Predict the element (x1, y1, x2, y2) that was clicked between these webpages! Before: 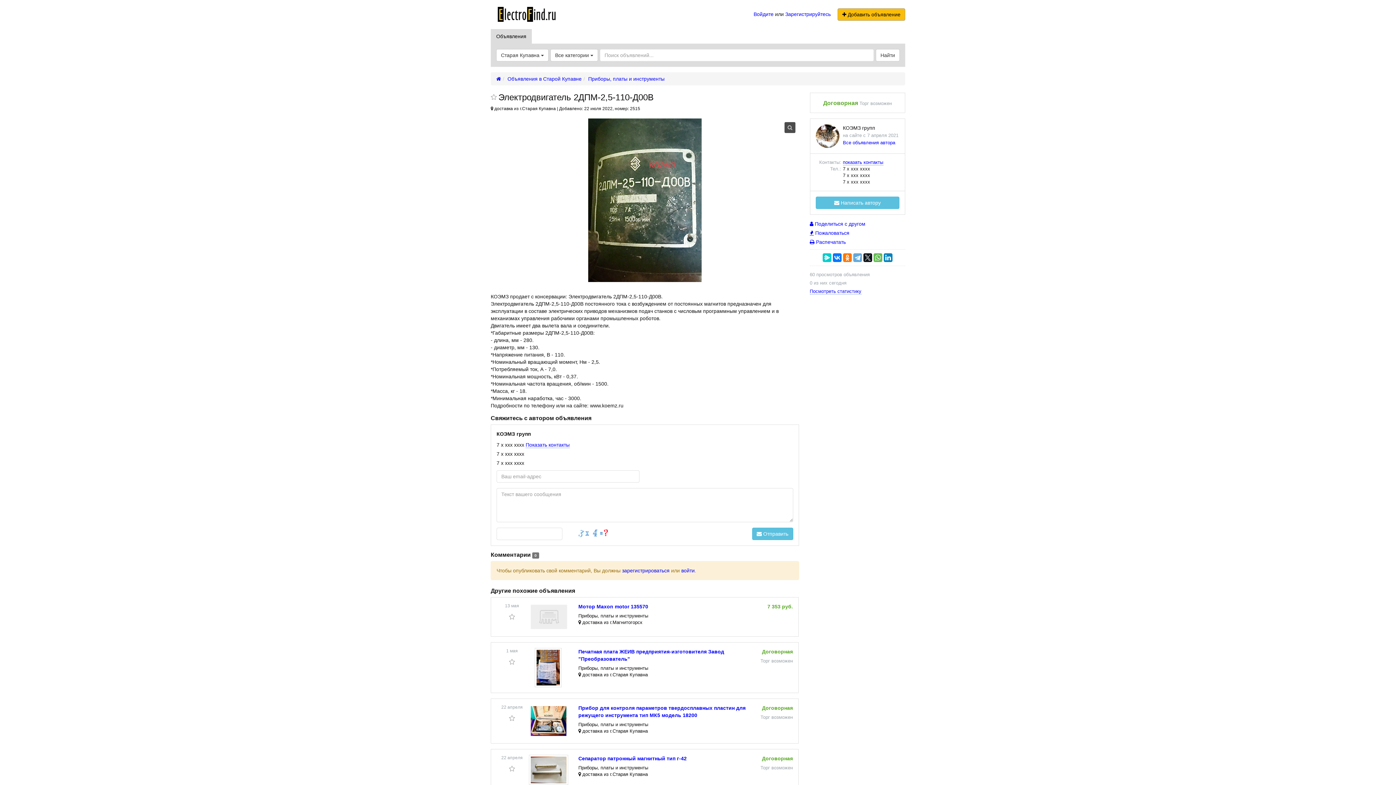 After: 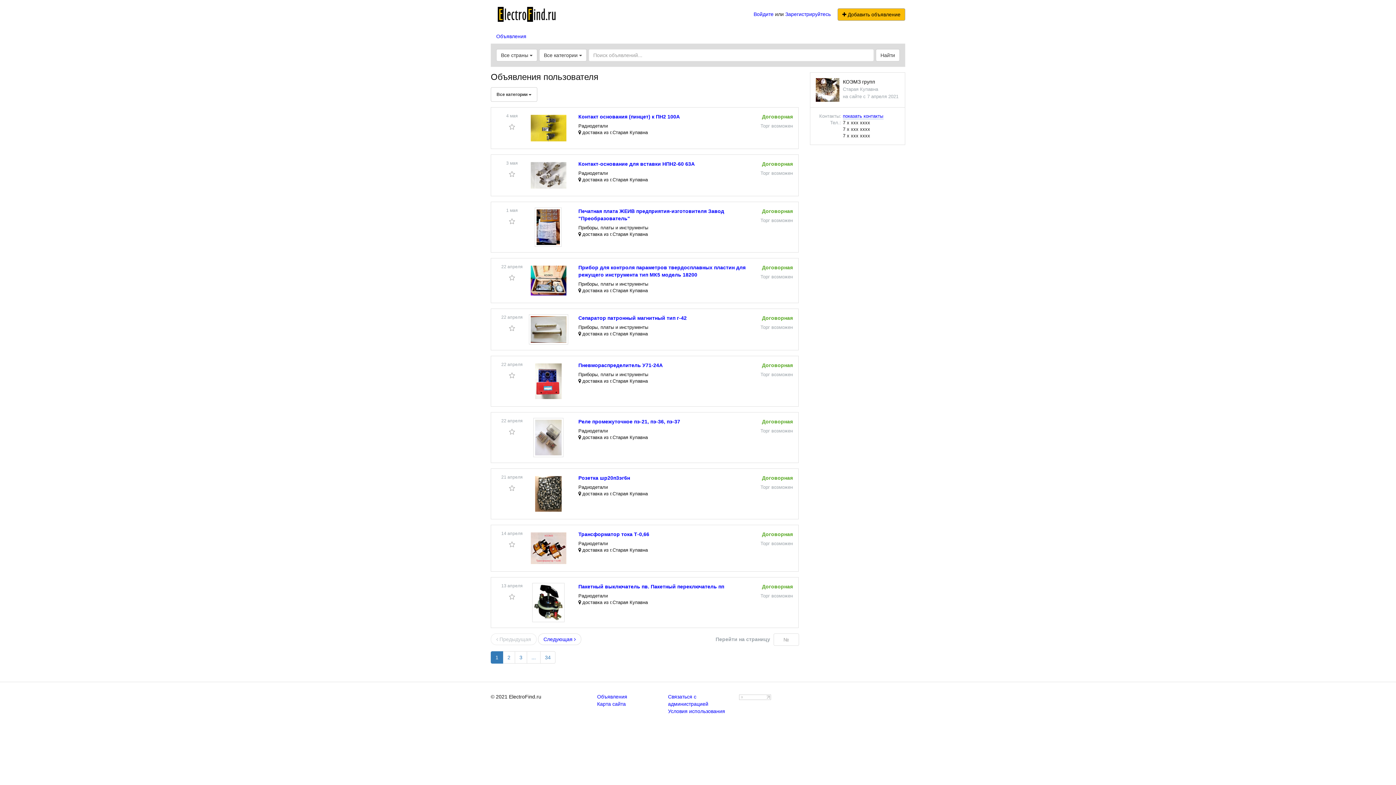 Action: bbox: (843, 140, 895, 145) label: Все объявления автора